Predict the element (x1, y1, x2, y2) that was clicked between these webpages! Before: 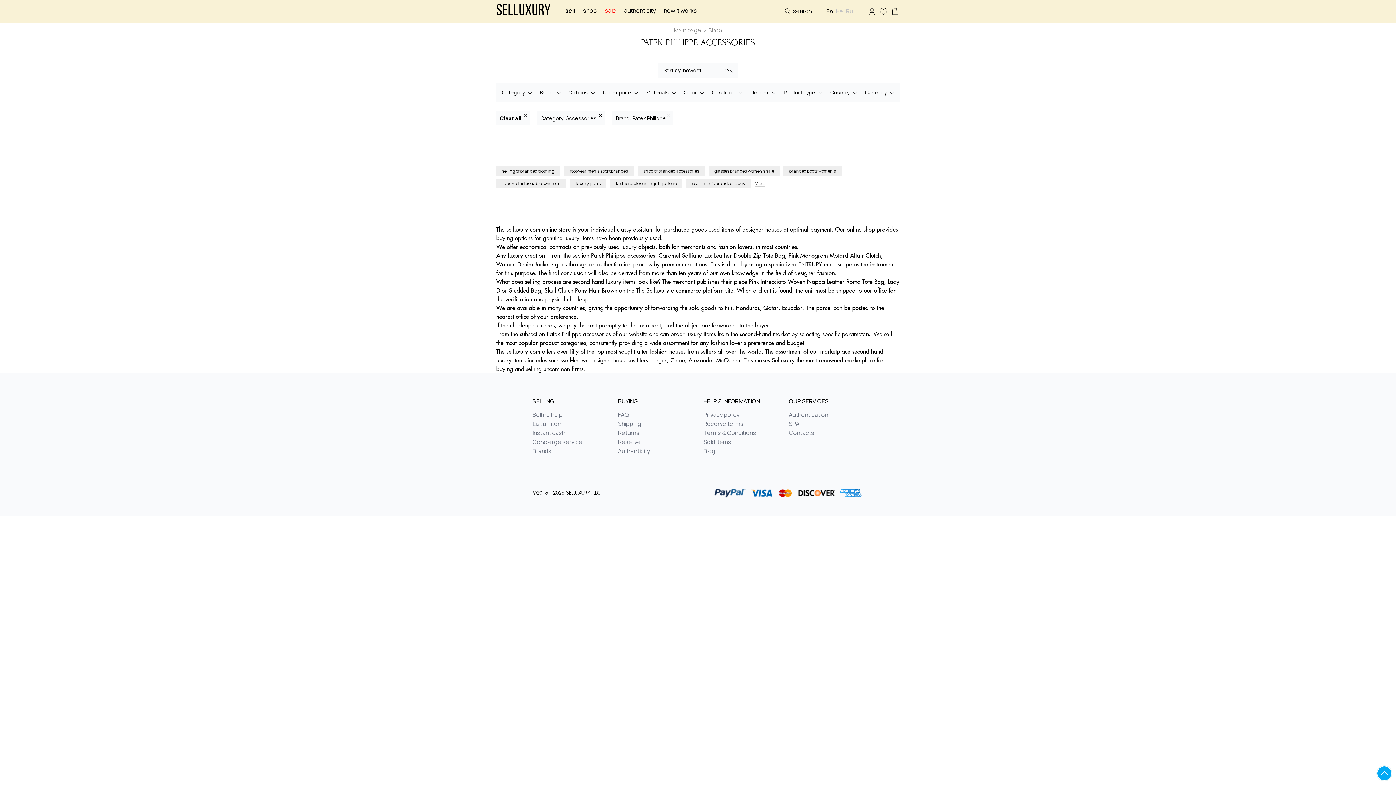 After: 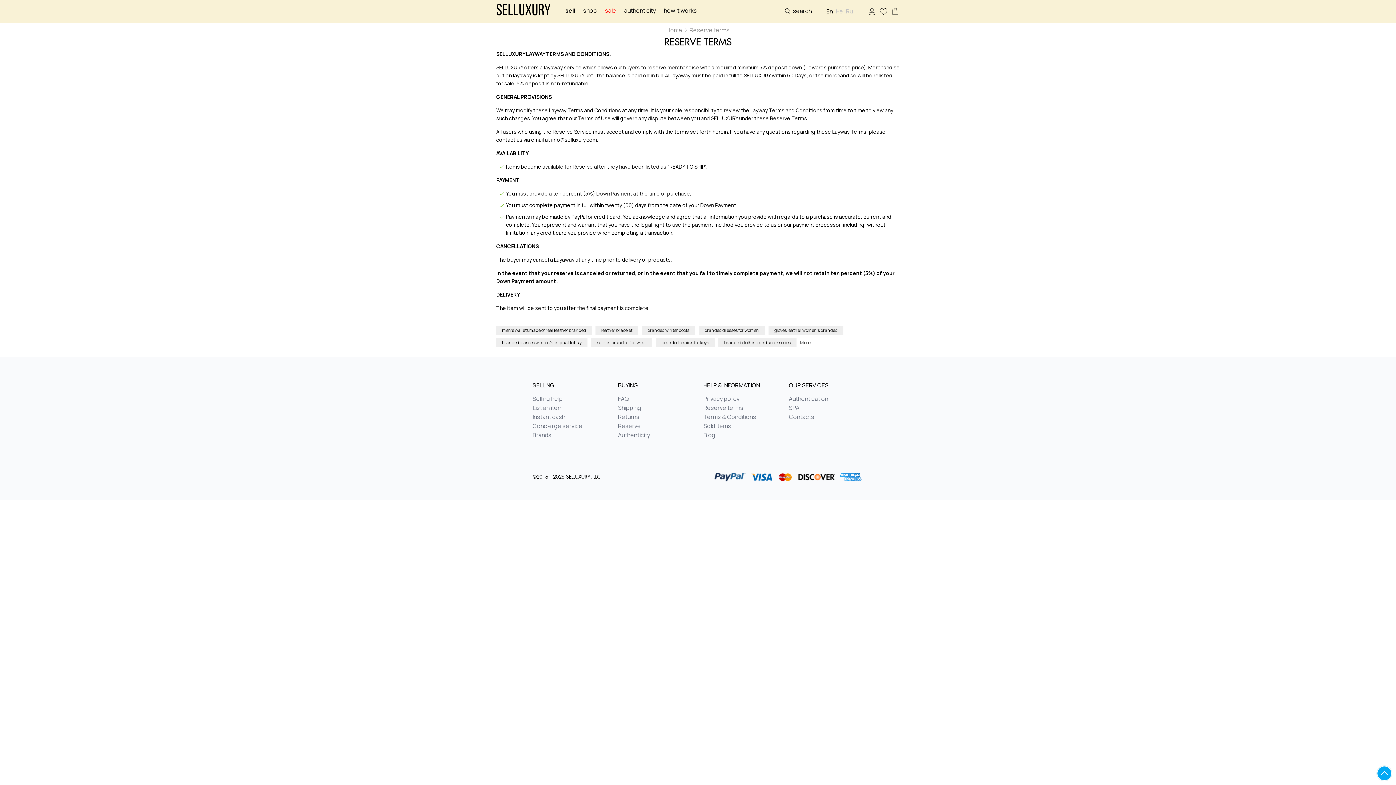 Action: bbox: (703, 421, 778, 427) label: Reserve terms